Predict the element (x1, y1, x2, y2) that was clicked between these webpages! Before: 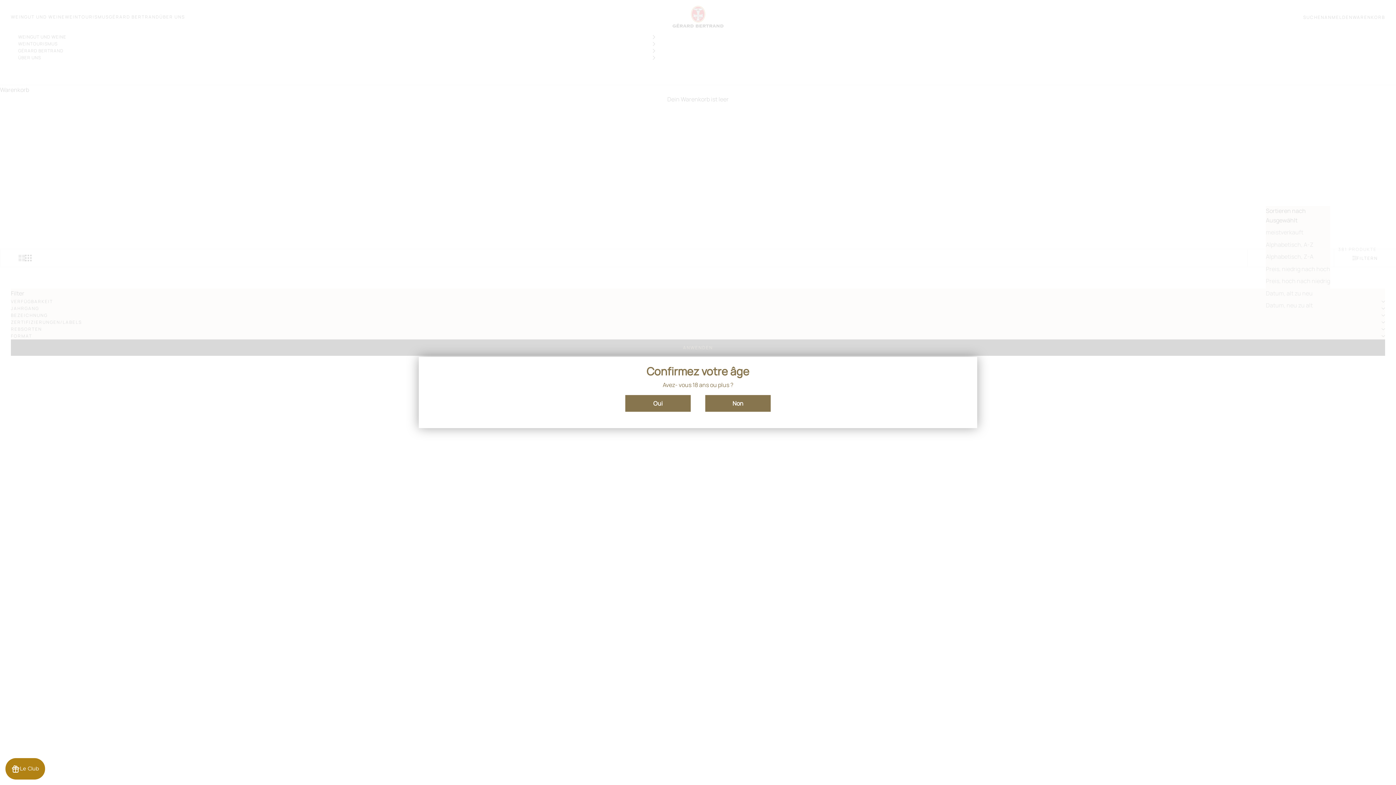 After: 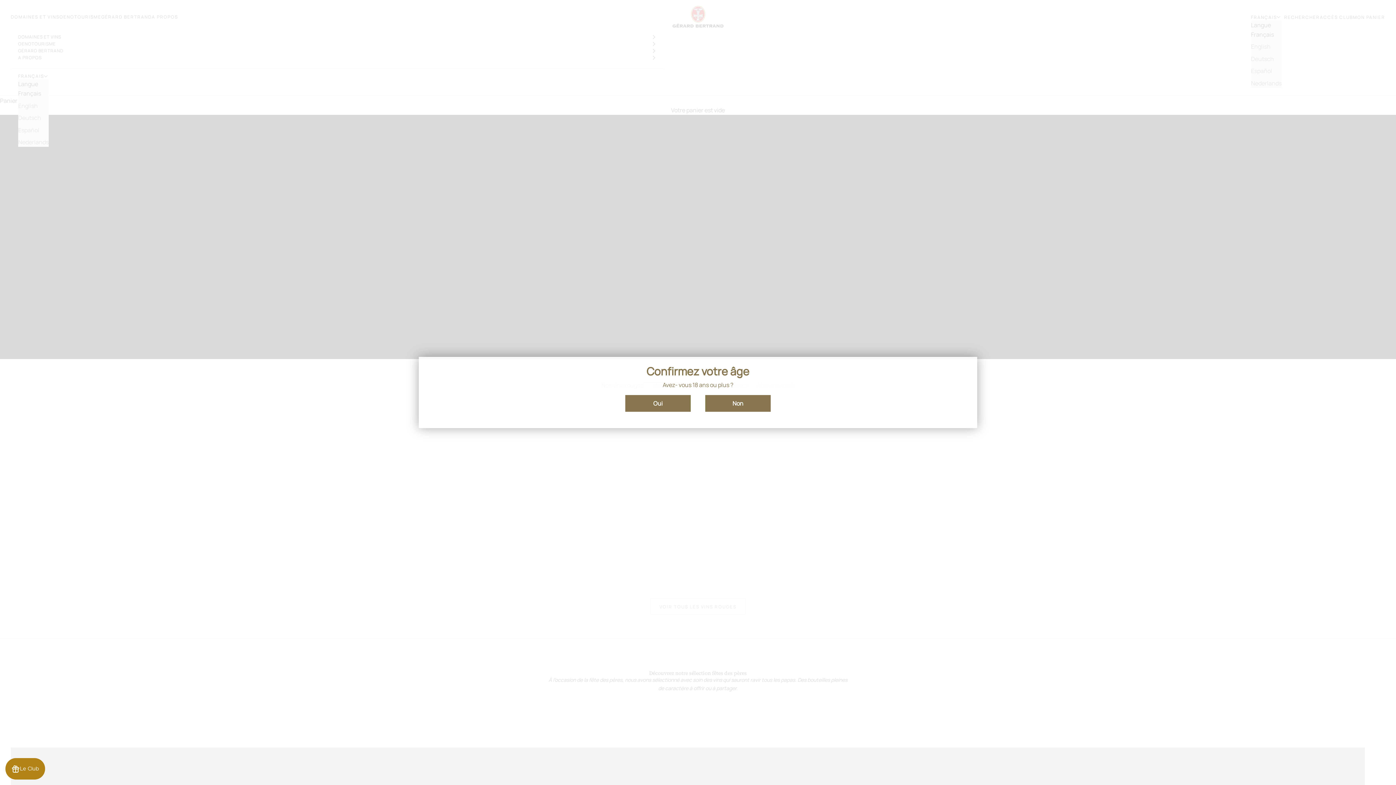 Action: label: Non bbox: (705, 395, 770, 412)